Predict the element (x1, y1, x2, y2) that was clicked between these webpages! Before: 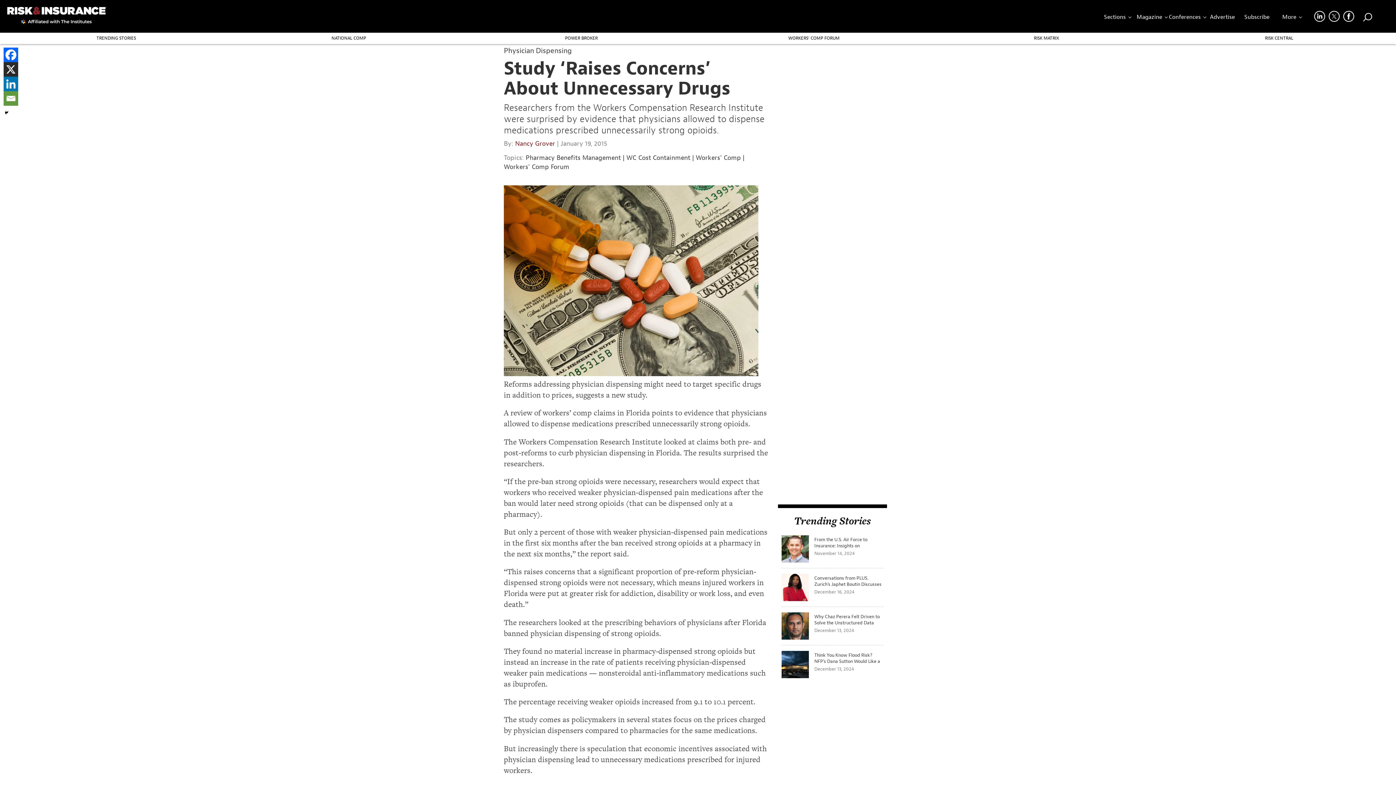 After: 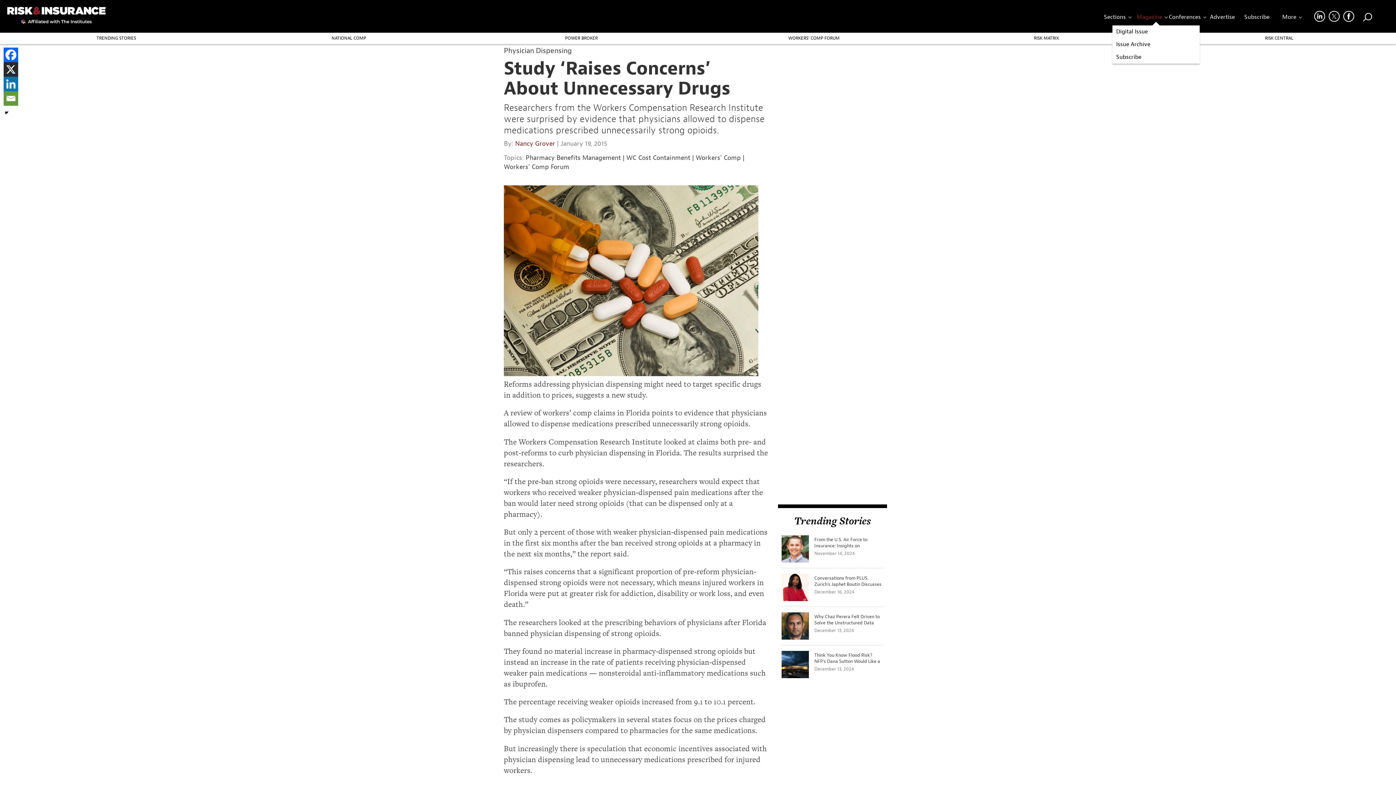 Action: label: Magazine bbox: (1134, 10, 1169, 27)